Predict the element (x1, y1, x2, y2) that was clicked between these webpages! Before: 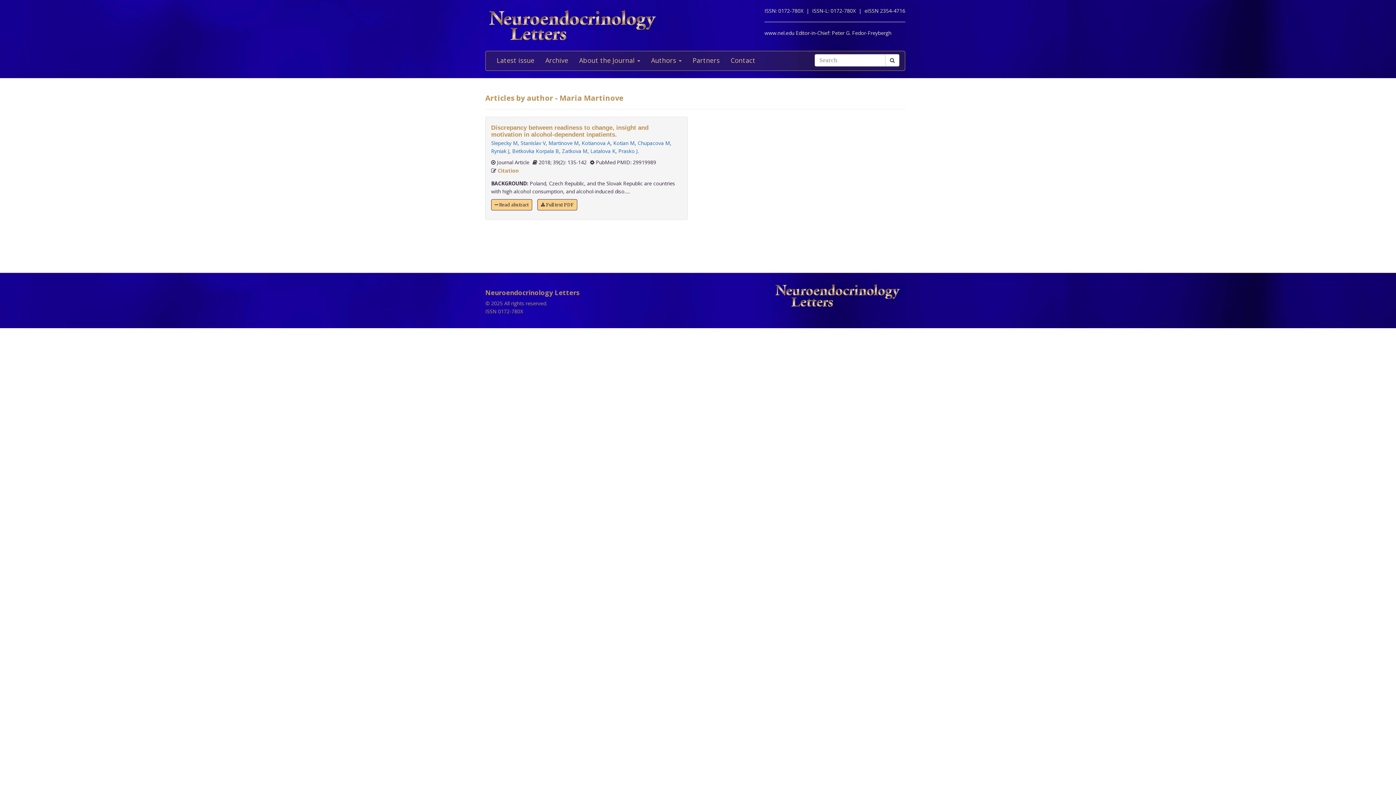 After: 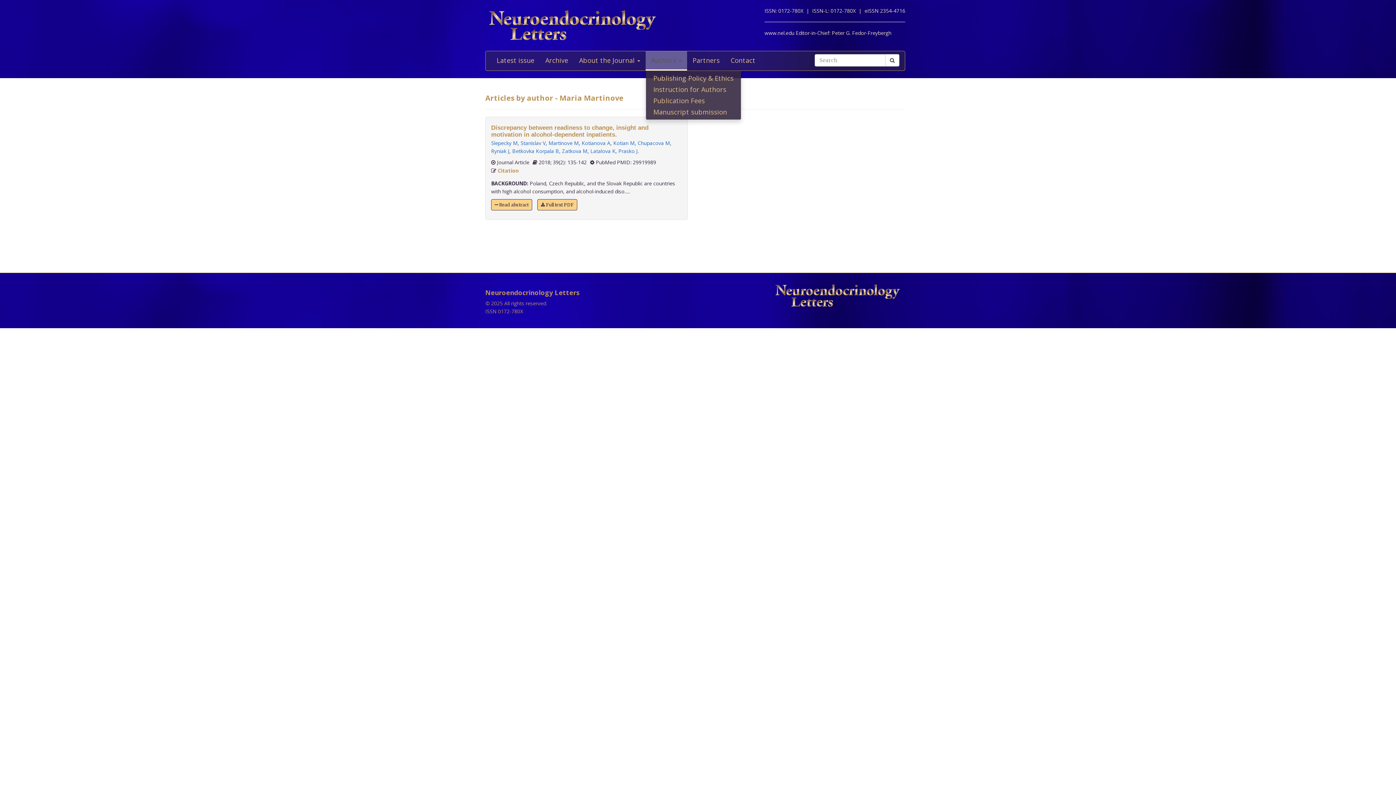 Action: bbox: (645, 51, 687, 70) label: Authors 